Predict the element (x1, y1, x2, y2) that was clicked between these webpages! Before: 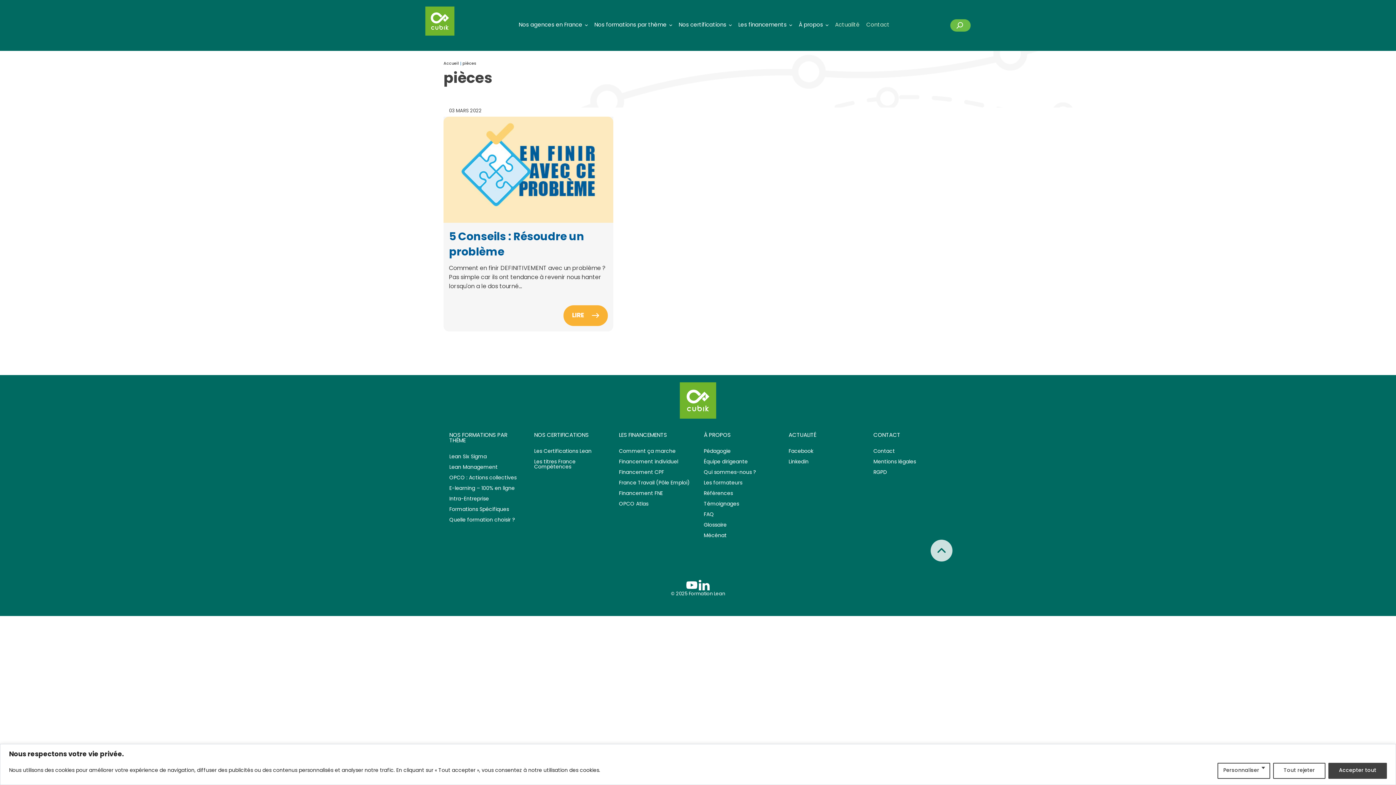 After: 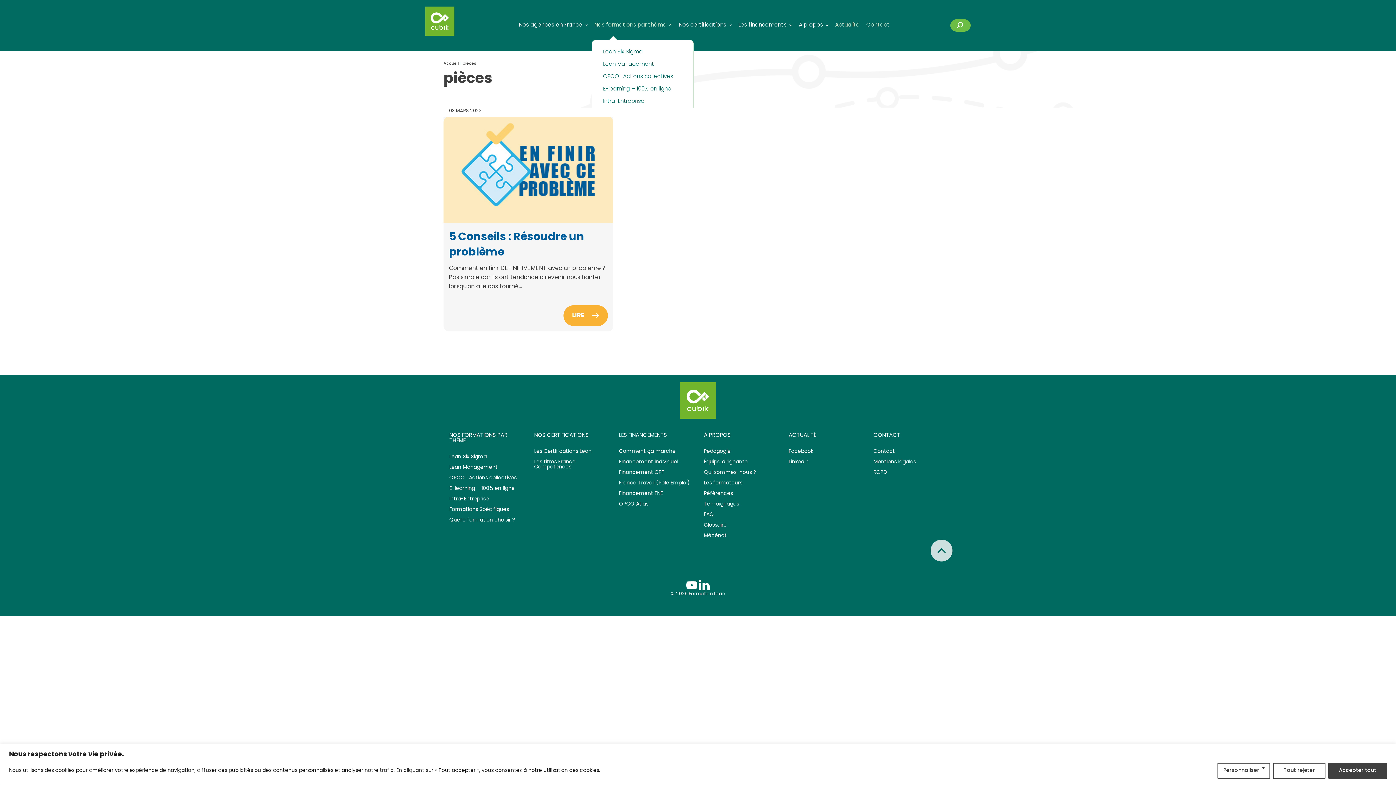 Action: label: Nos formations par thème bbox: (594, 10, 672, 40)